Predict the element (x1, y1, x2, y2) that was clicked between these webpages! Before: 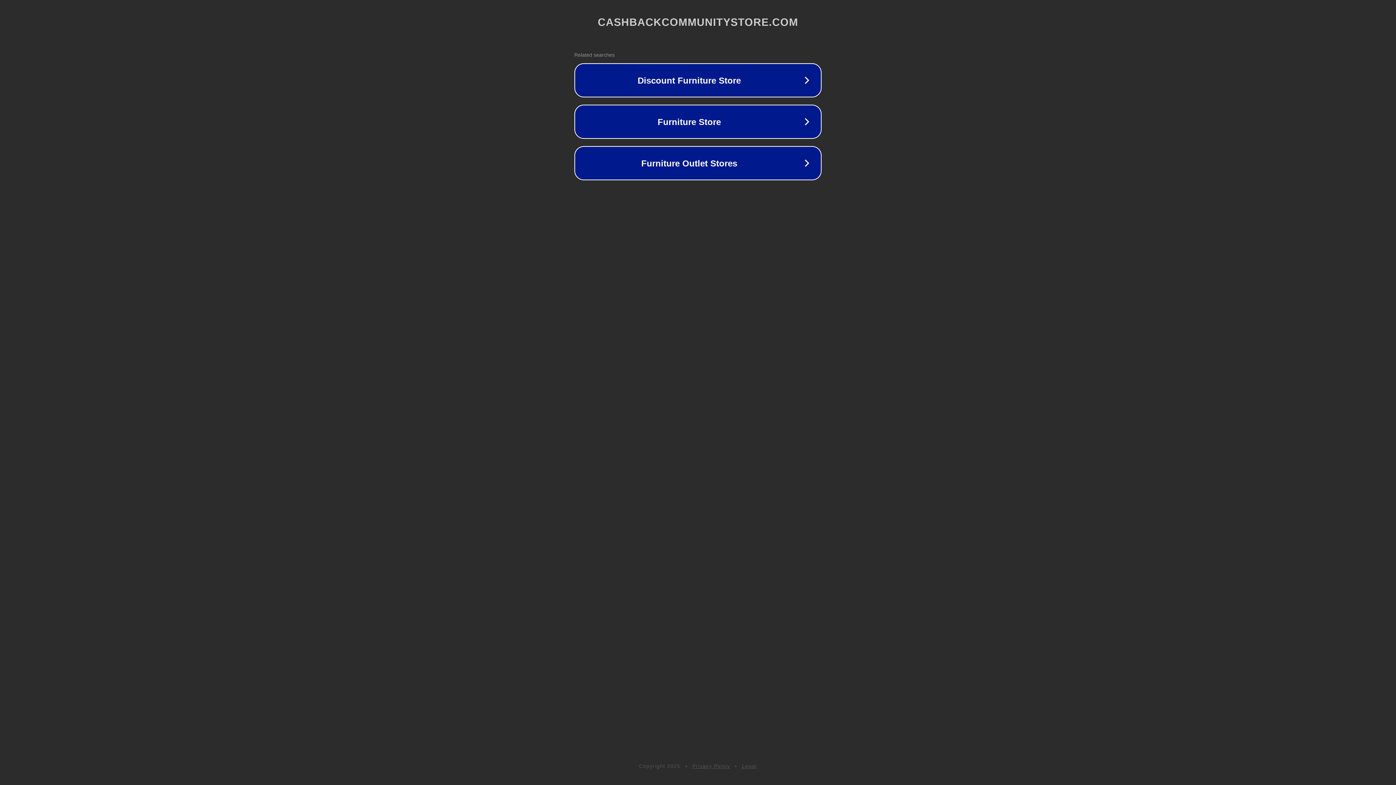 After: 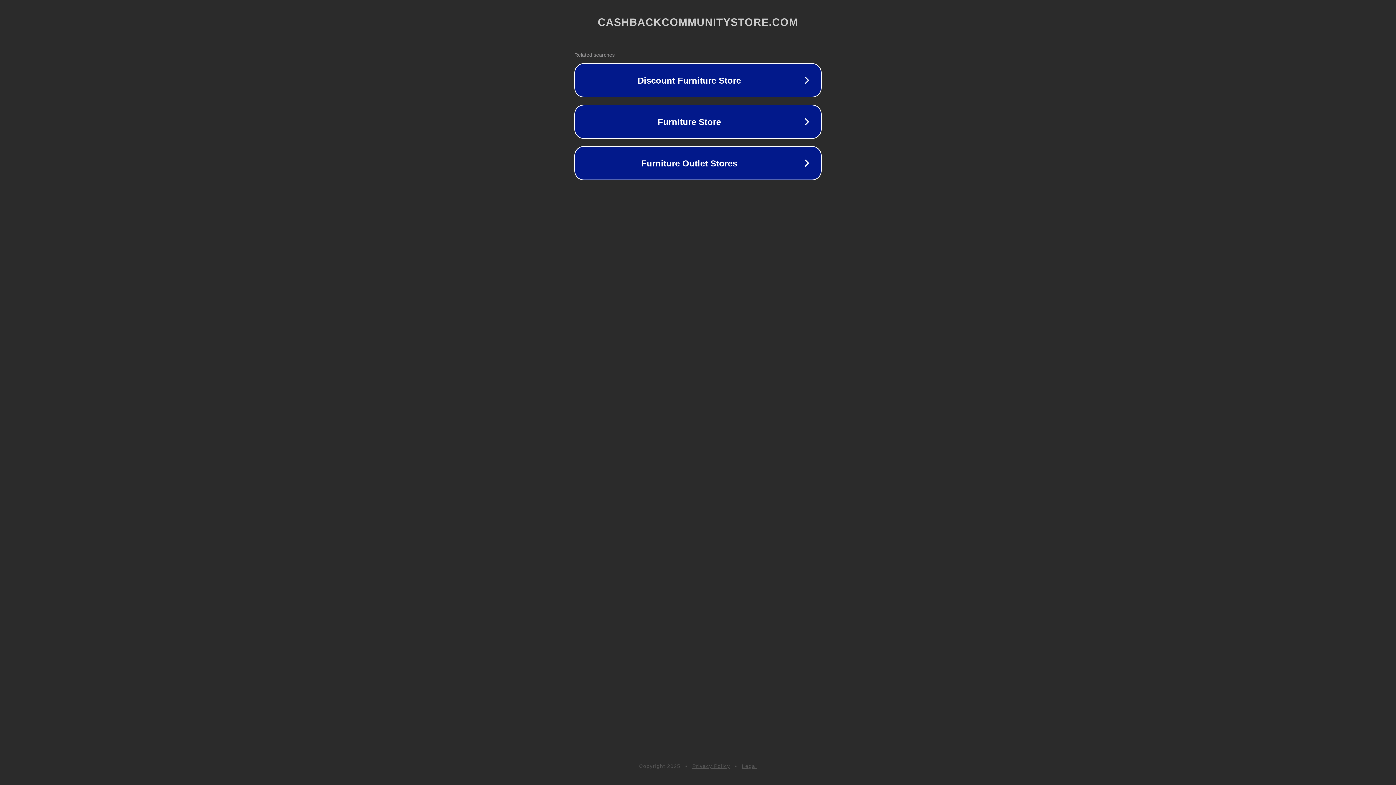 Action: label: Legal bbox: (742, 763, 757, 769)